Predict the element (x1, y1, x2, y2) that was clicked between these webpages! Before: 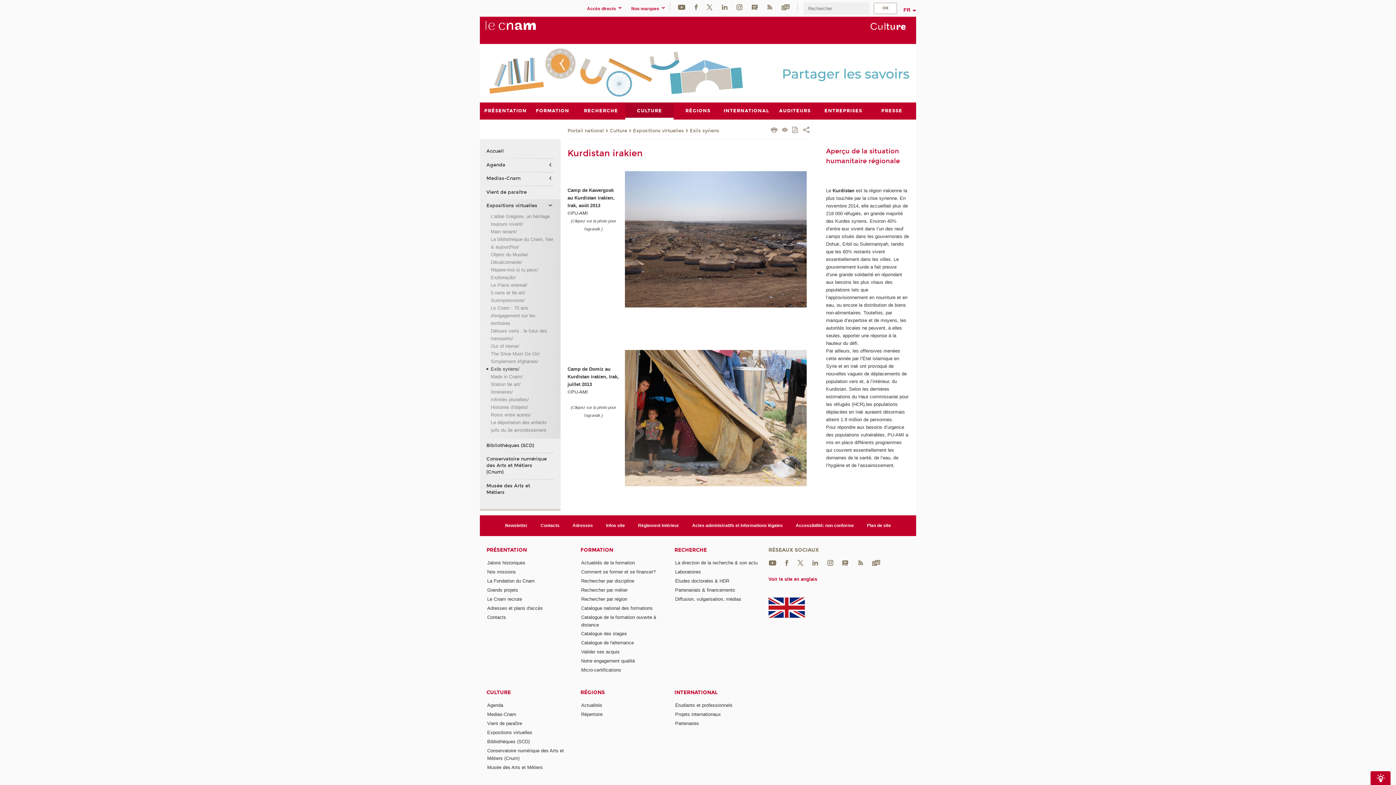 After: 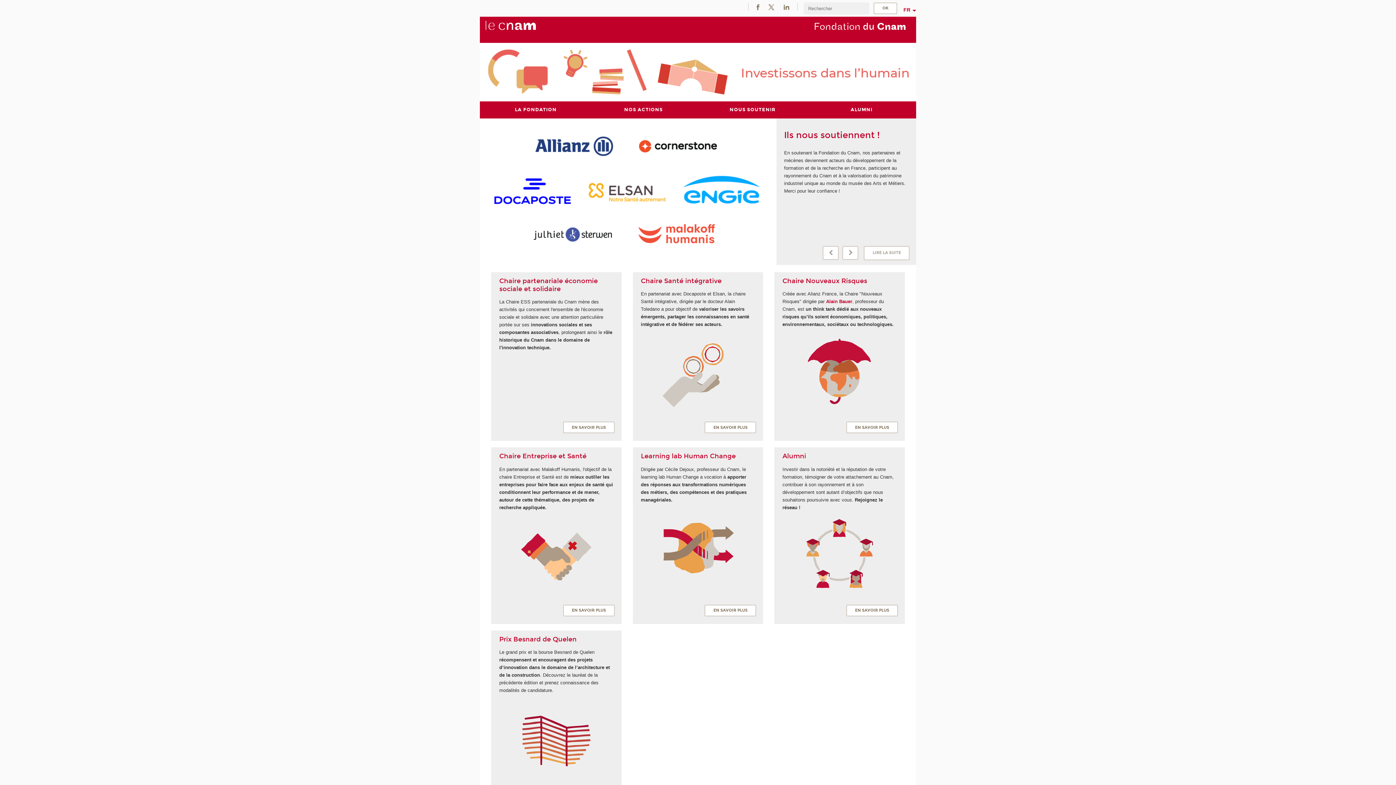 Action: bbox: (487, 578, 534, 584) label: La Fondation du Cnam